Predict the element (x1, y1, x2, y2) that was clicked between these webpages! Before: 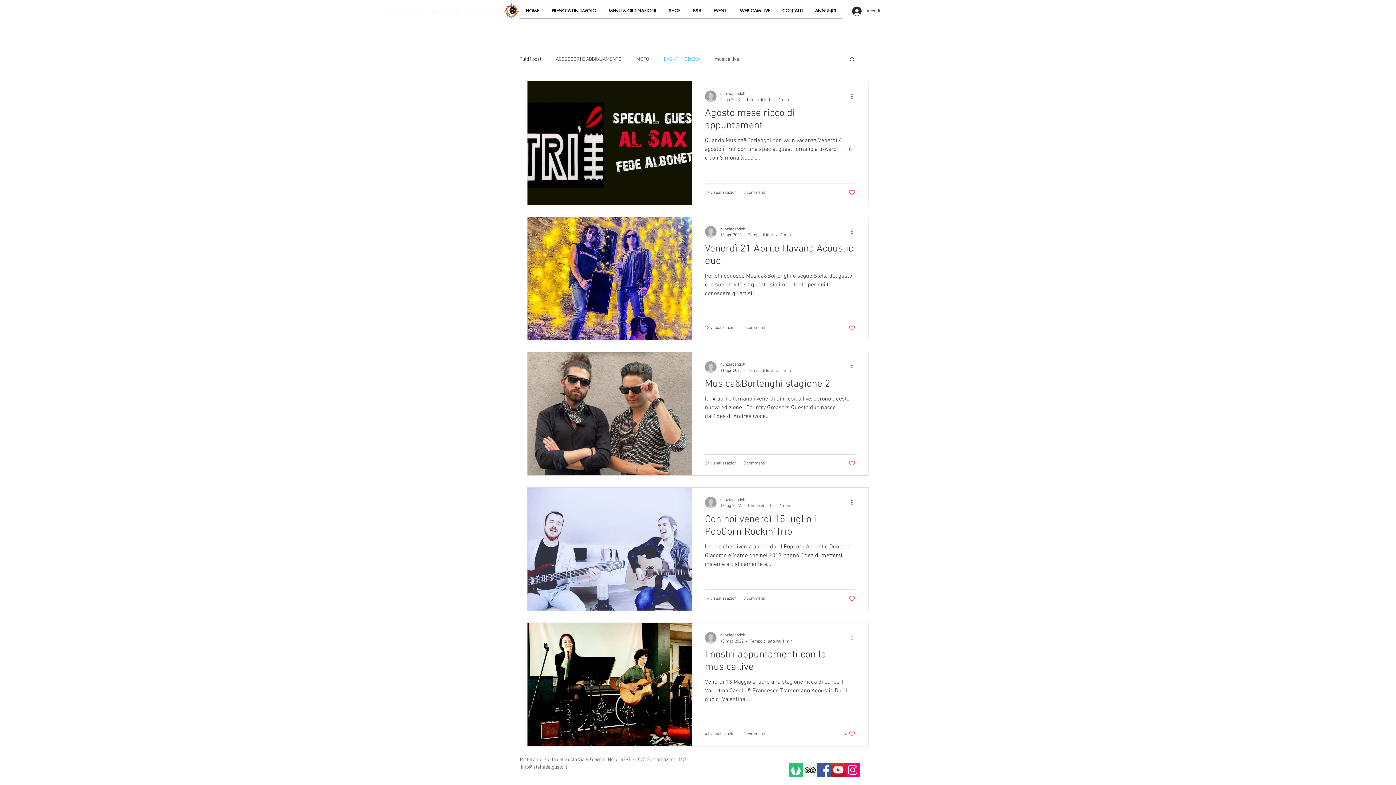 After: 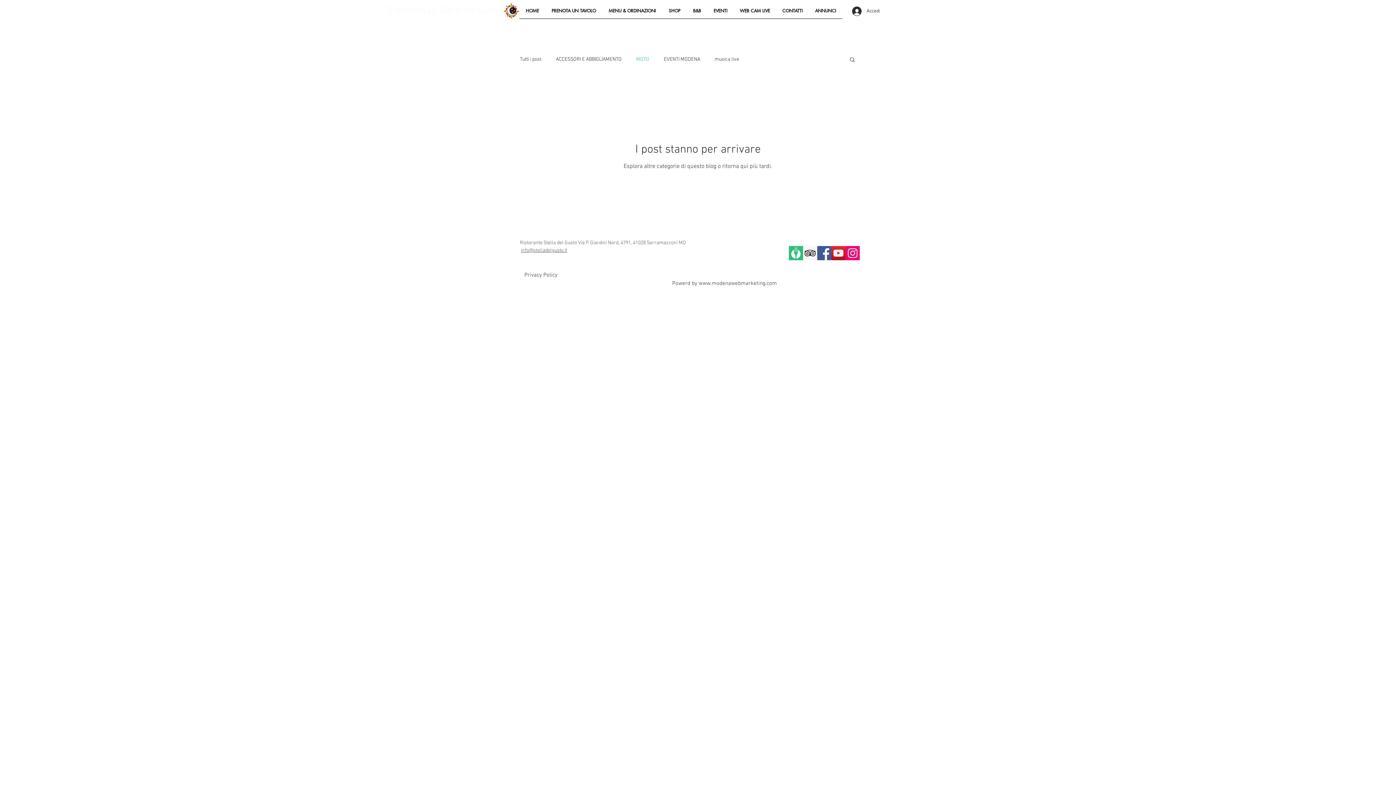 Action: bbox: (636, 55, 649, 62) label: MOTO